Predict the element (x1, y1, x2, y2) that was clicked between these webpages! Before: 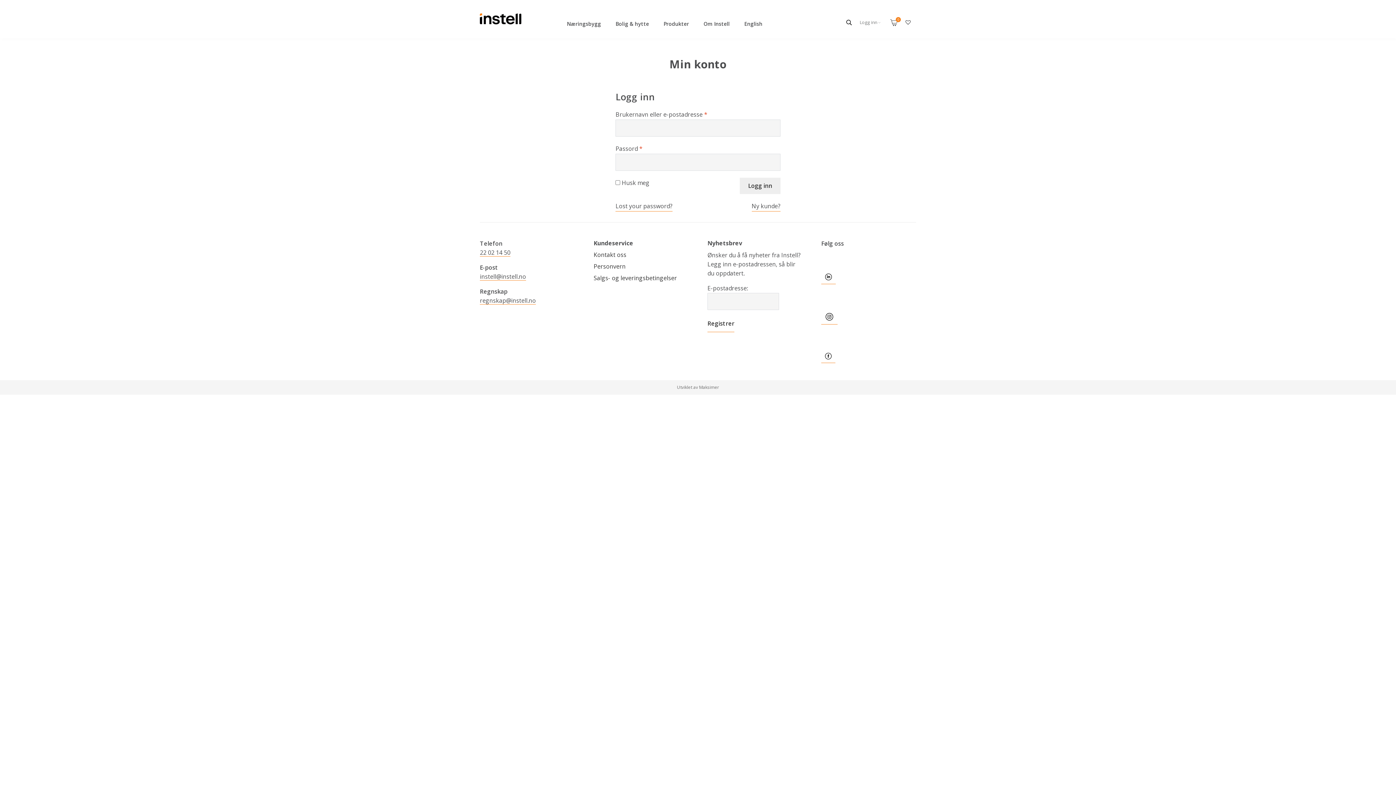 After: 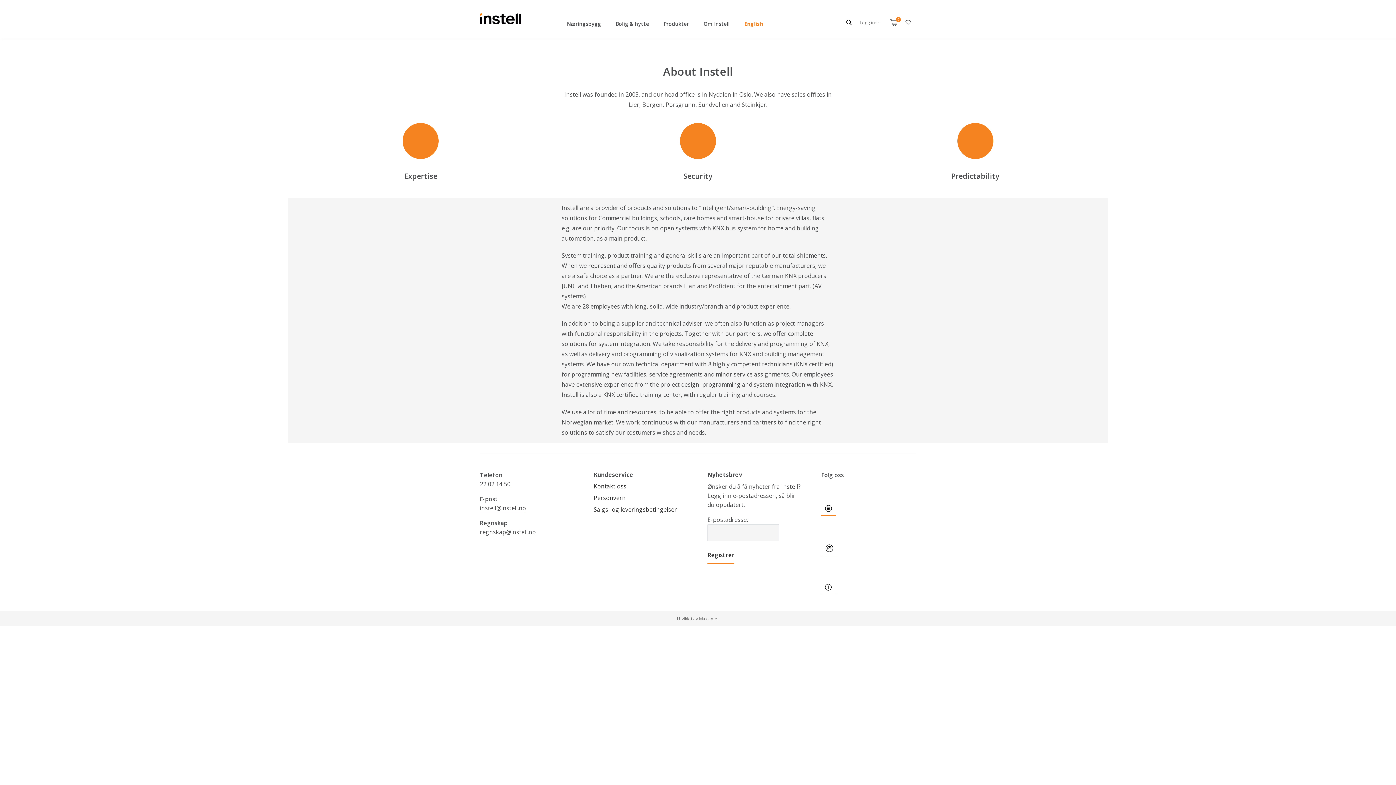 Action: bbox: (740, 11, 766, 33) label: English